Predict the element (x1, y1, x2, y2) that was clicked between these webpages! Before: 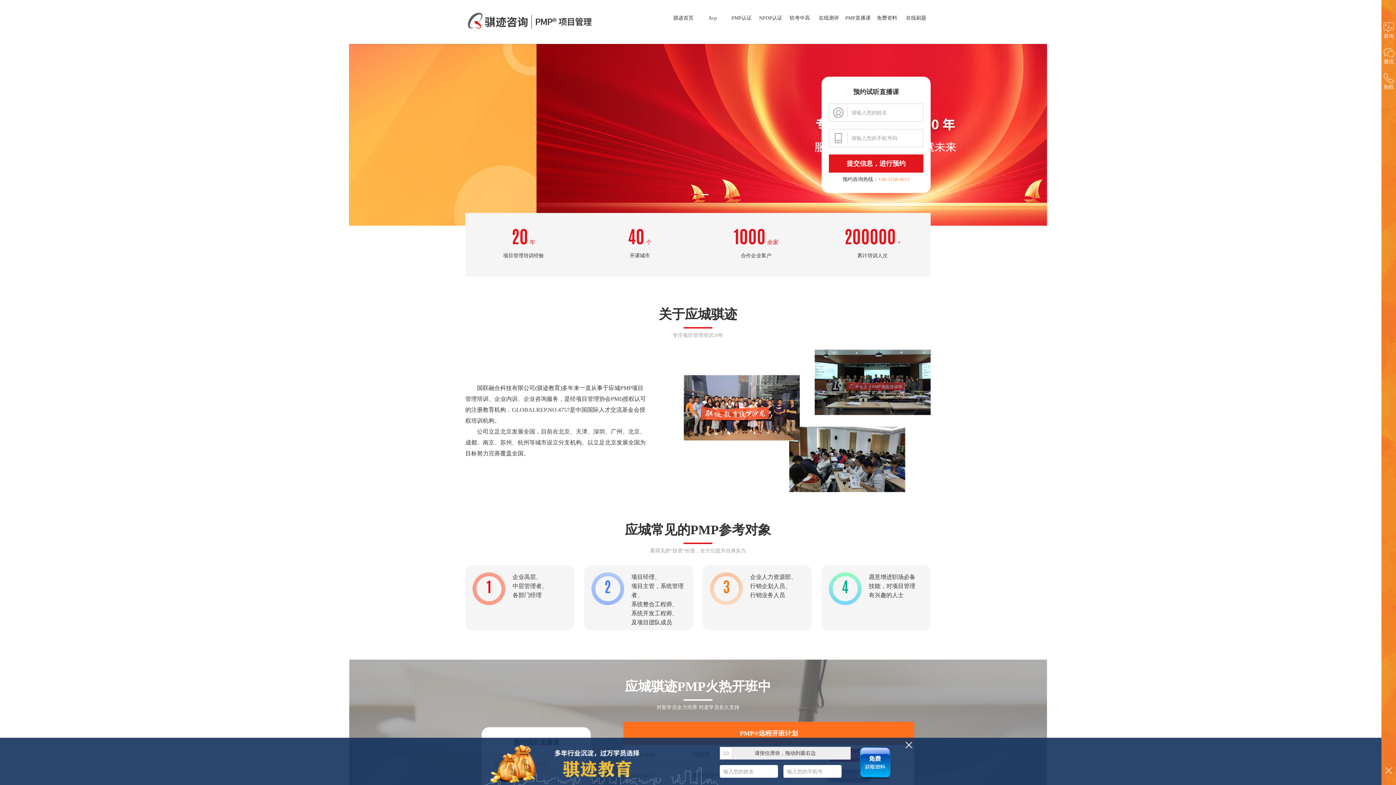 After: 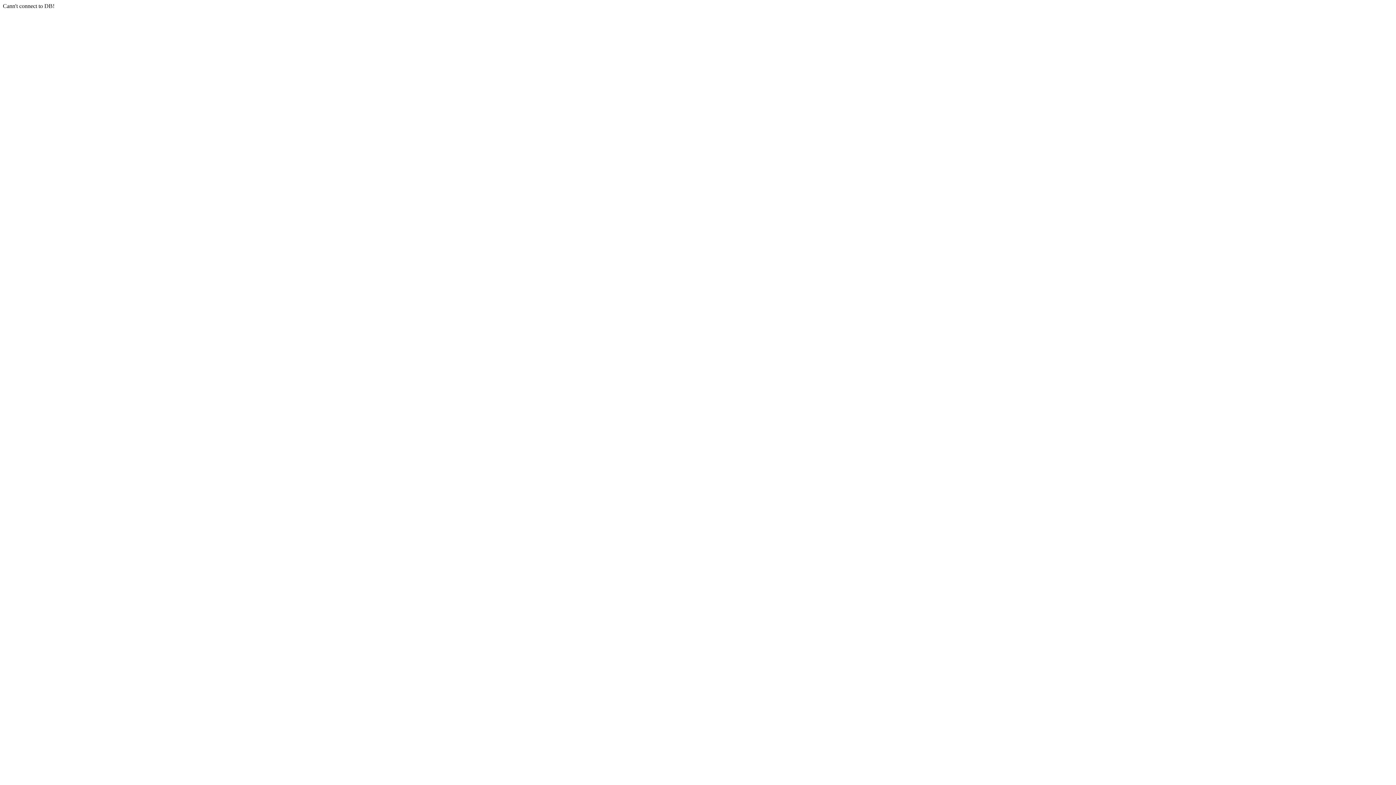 Action: label: Acp bbox: (698, 0, 727, 36)